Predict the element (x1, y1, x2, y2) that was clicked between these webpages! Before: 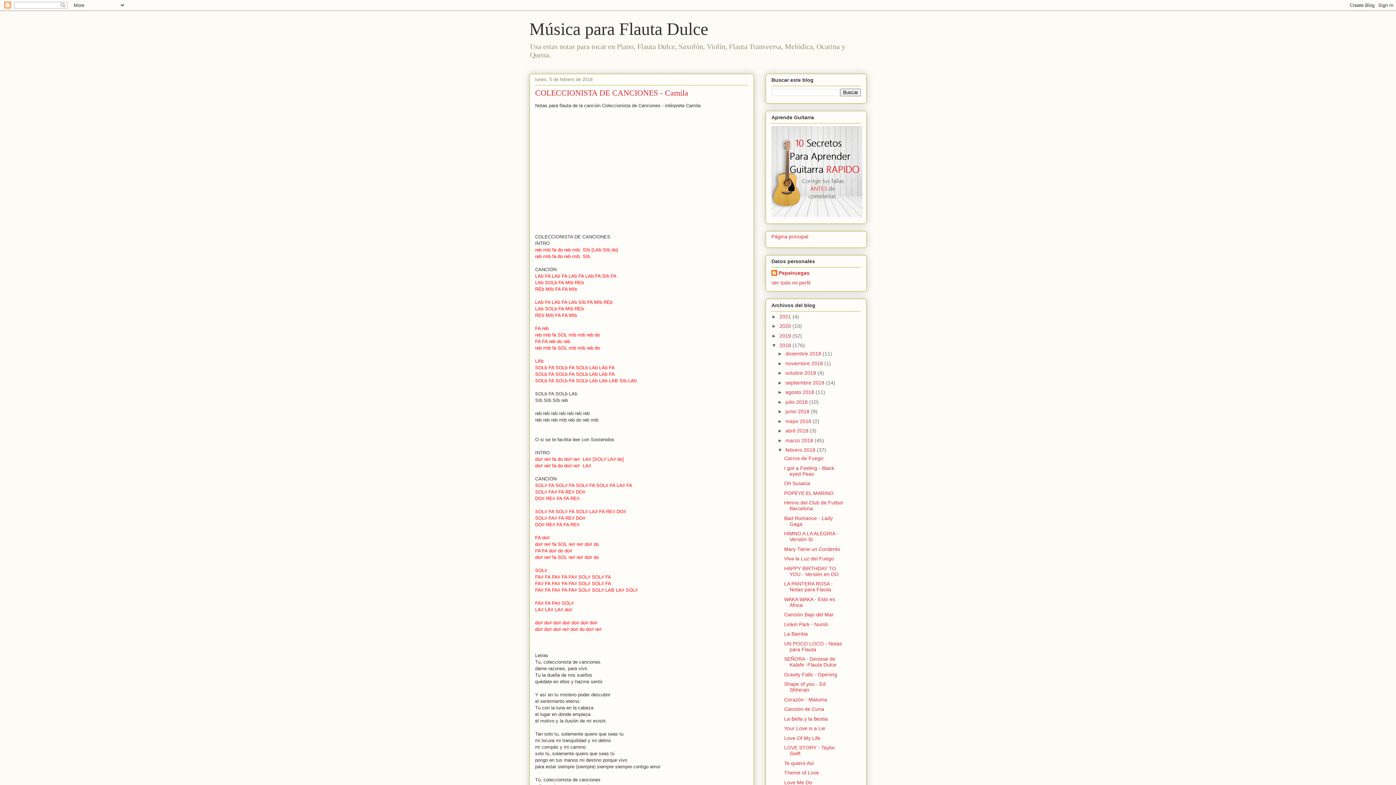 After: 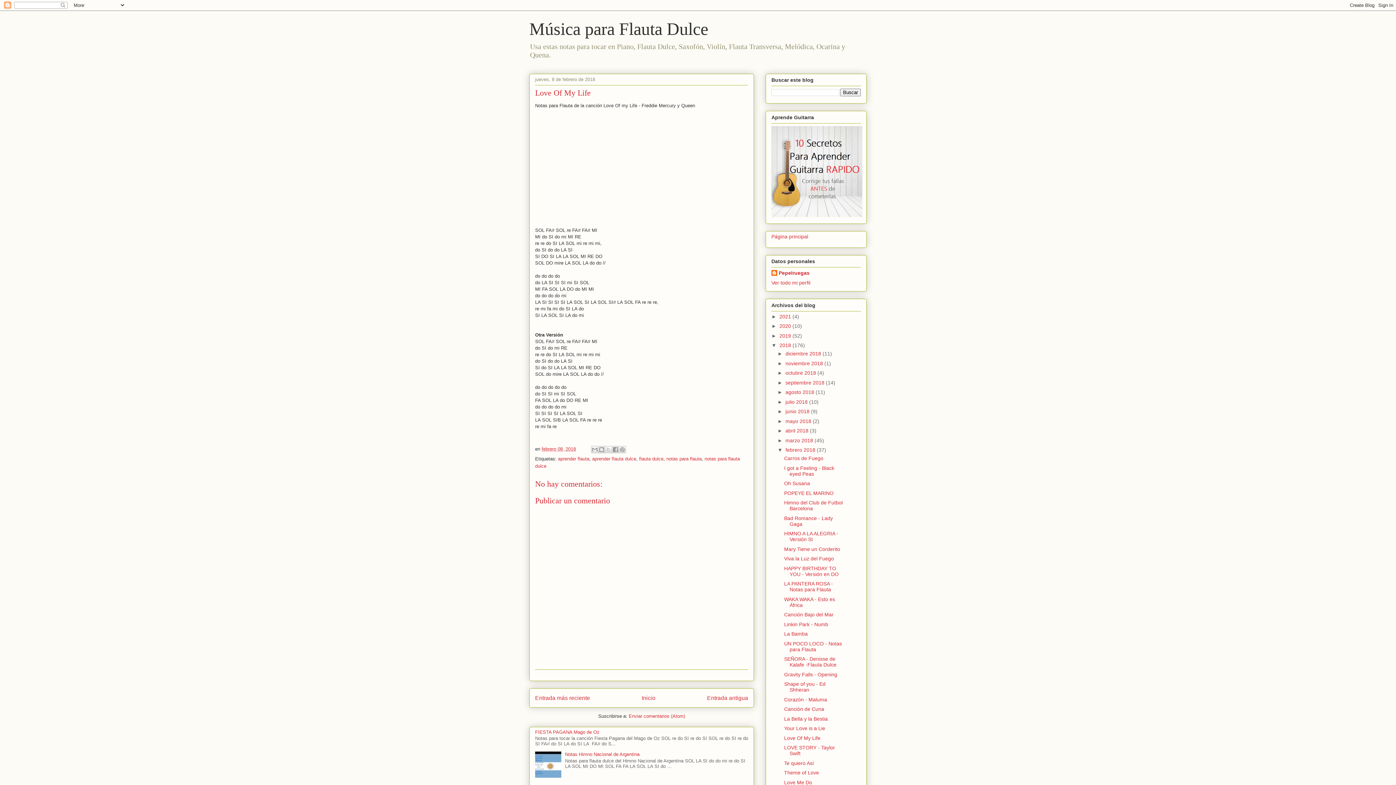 Action: label: Love Of My Life bbox: (784, 735, 820, 741)